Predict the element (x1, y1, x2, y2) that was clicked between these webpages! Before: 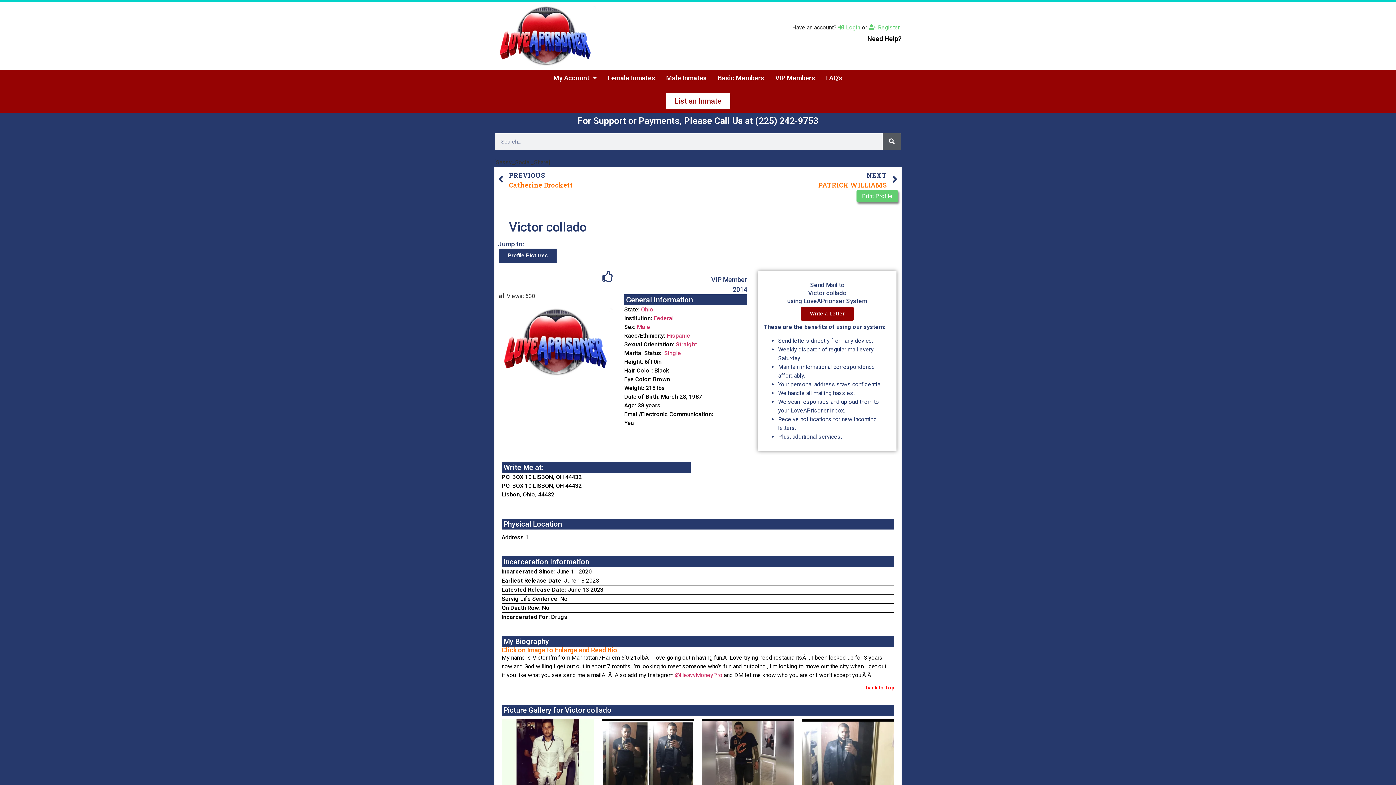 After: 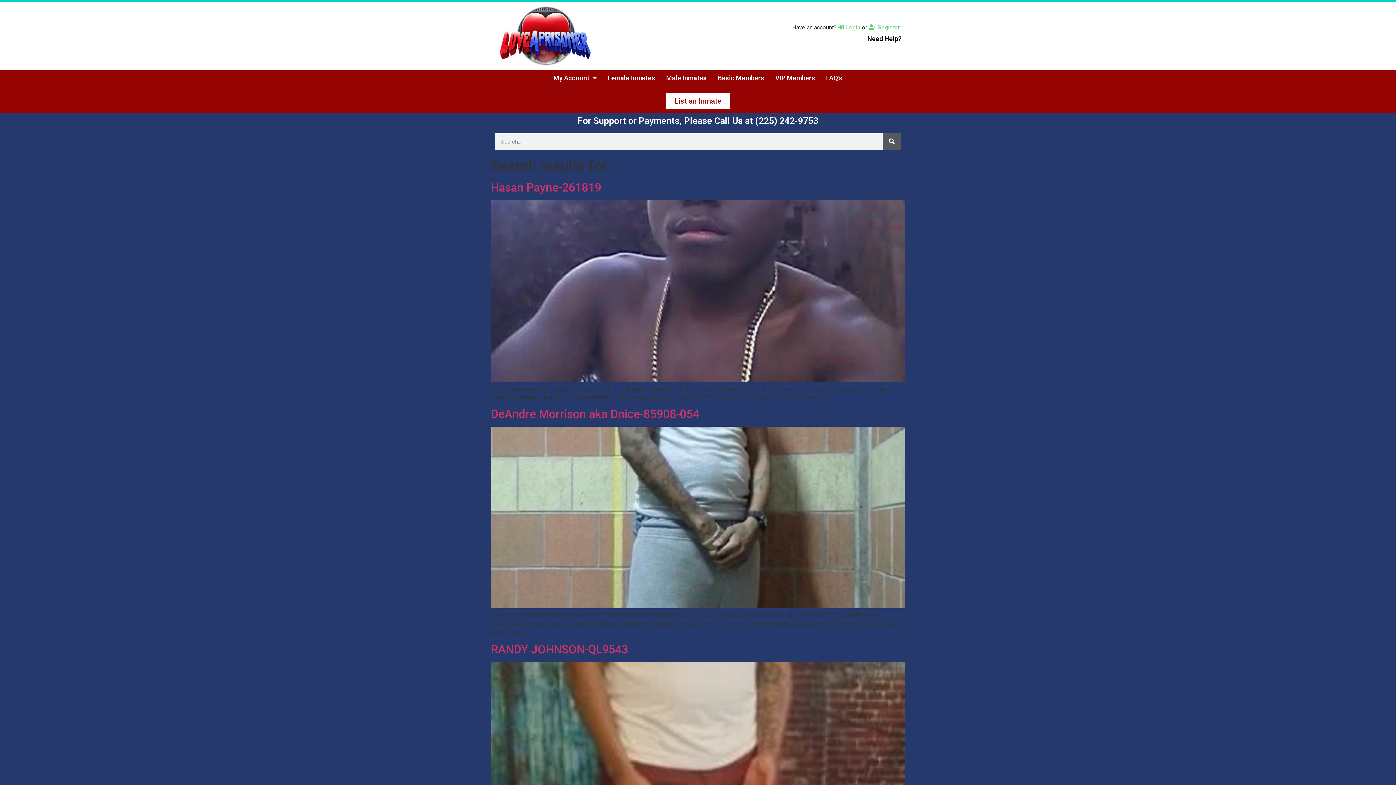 Action: bbox: (882, 133, 901, 150) label: Search